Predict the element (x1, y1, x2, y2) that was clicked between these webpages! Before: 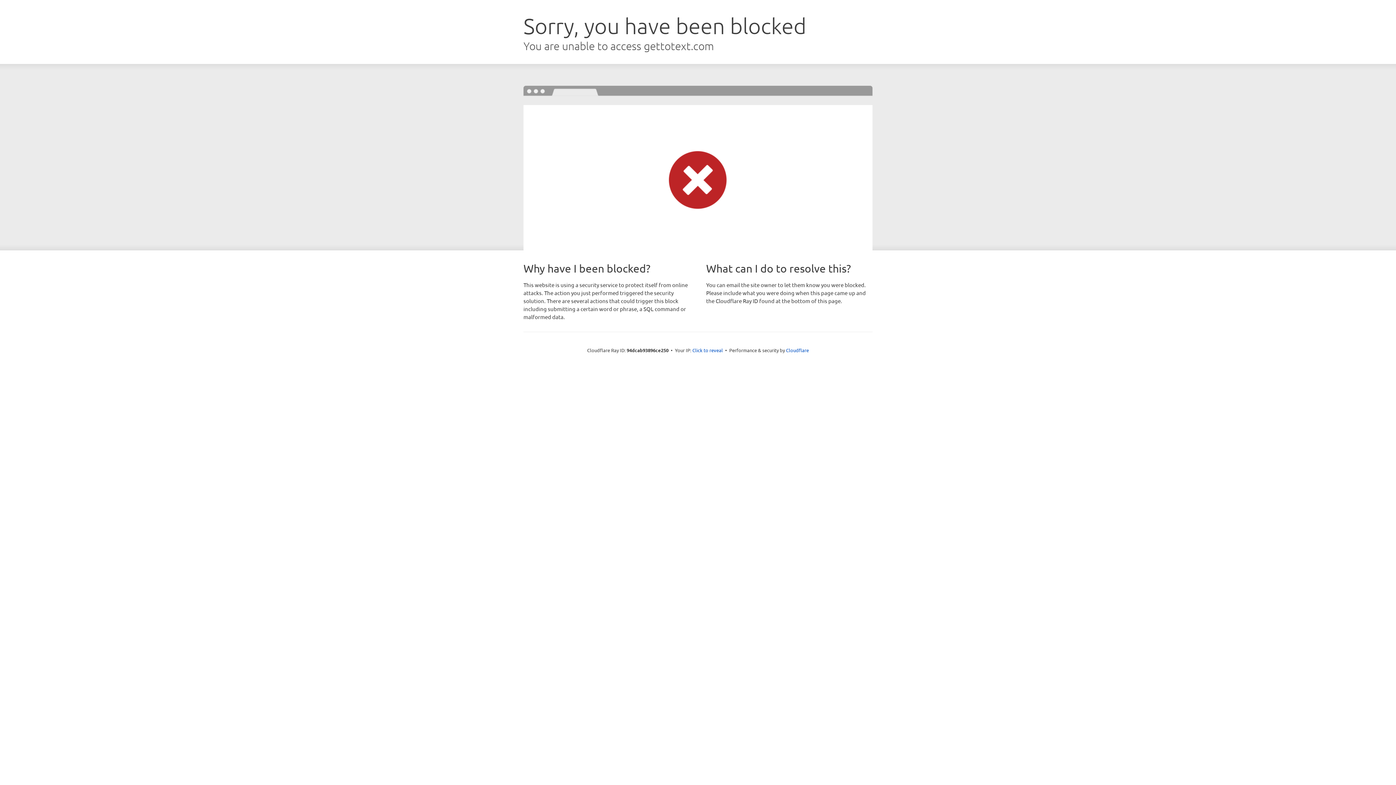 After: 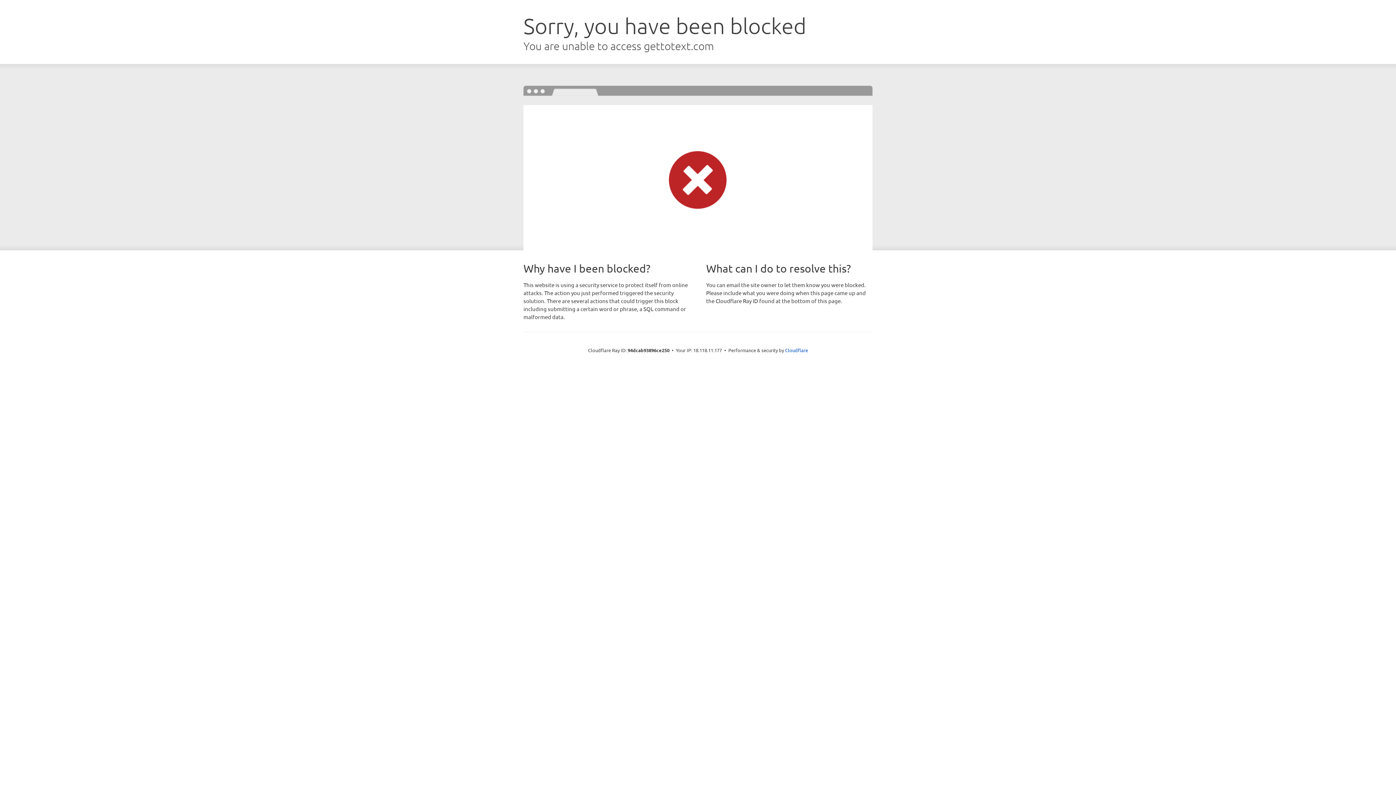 Action: bbox: (692, 346, 723, 353) label: Click to reveal